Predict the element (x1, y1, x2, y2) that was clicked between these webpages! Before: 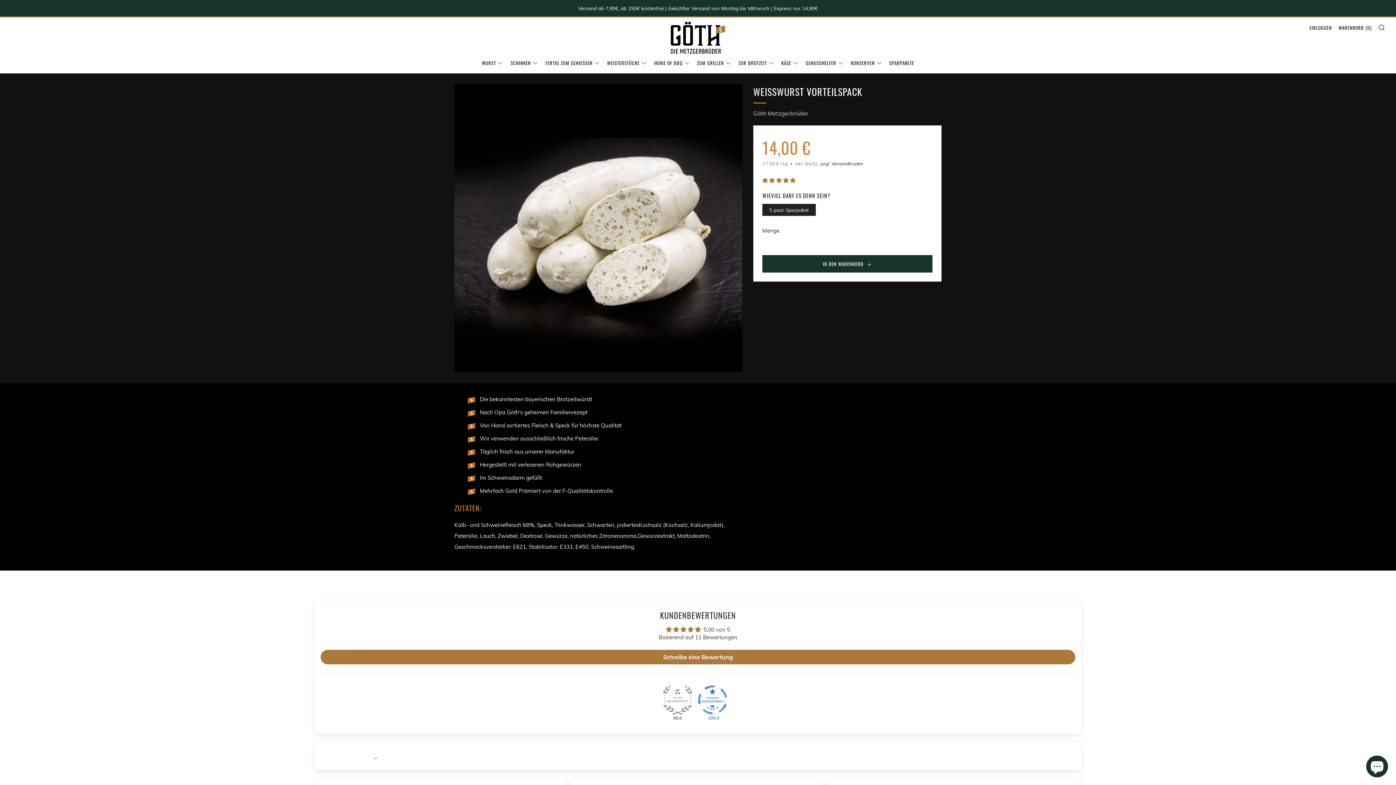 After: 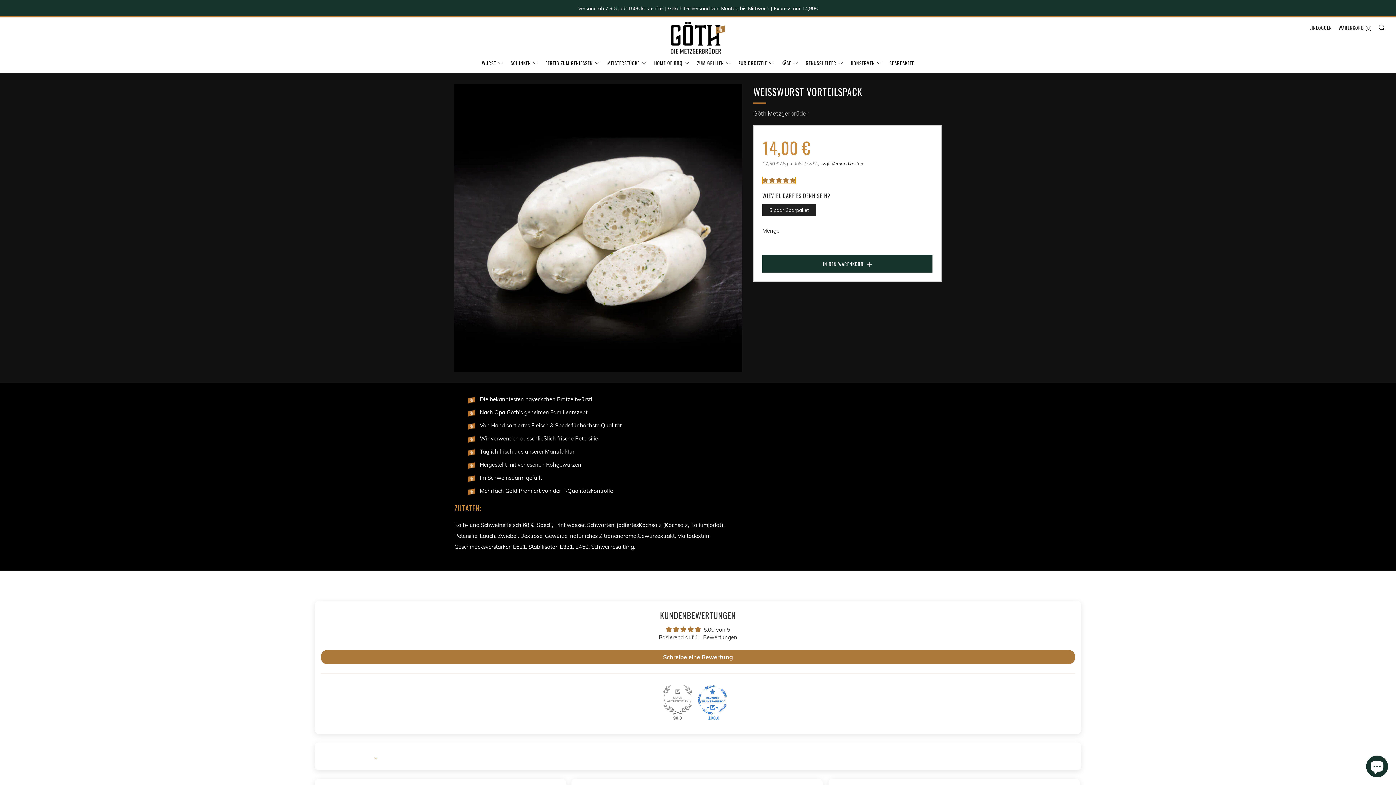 Action: label: 5.00 stars bbox: (762, 177, 795, 183)